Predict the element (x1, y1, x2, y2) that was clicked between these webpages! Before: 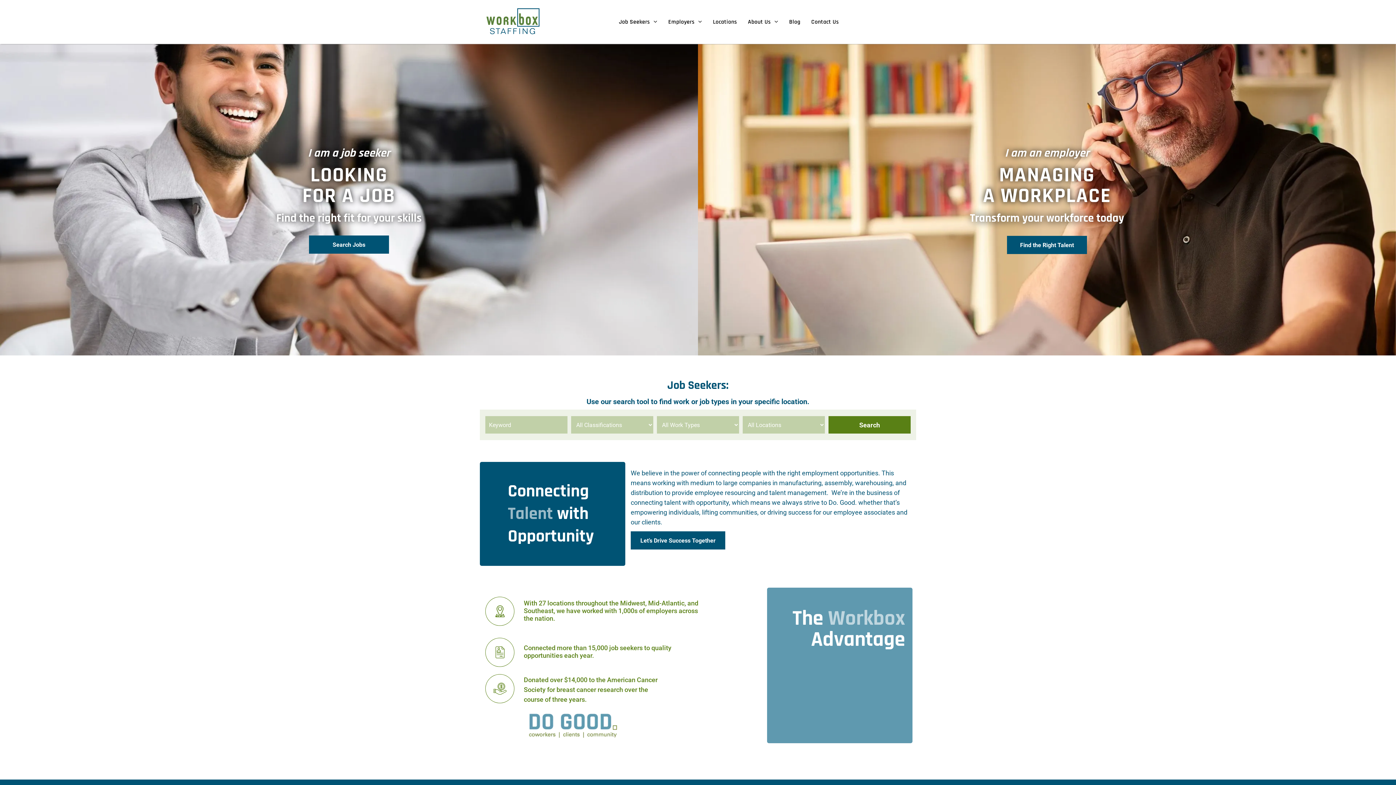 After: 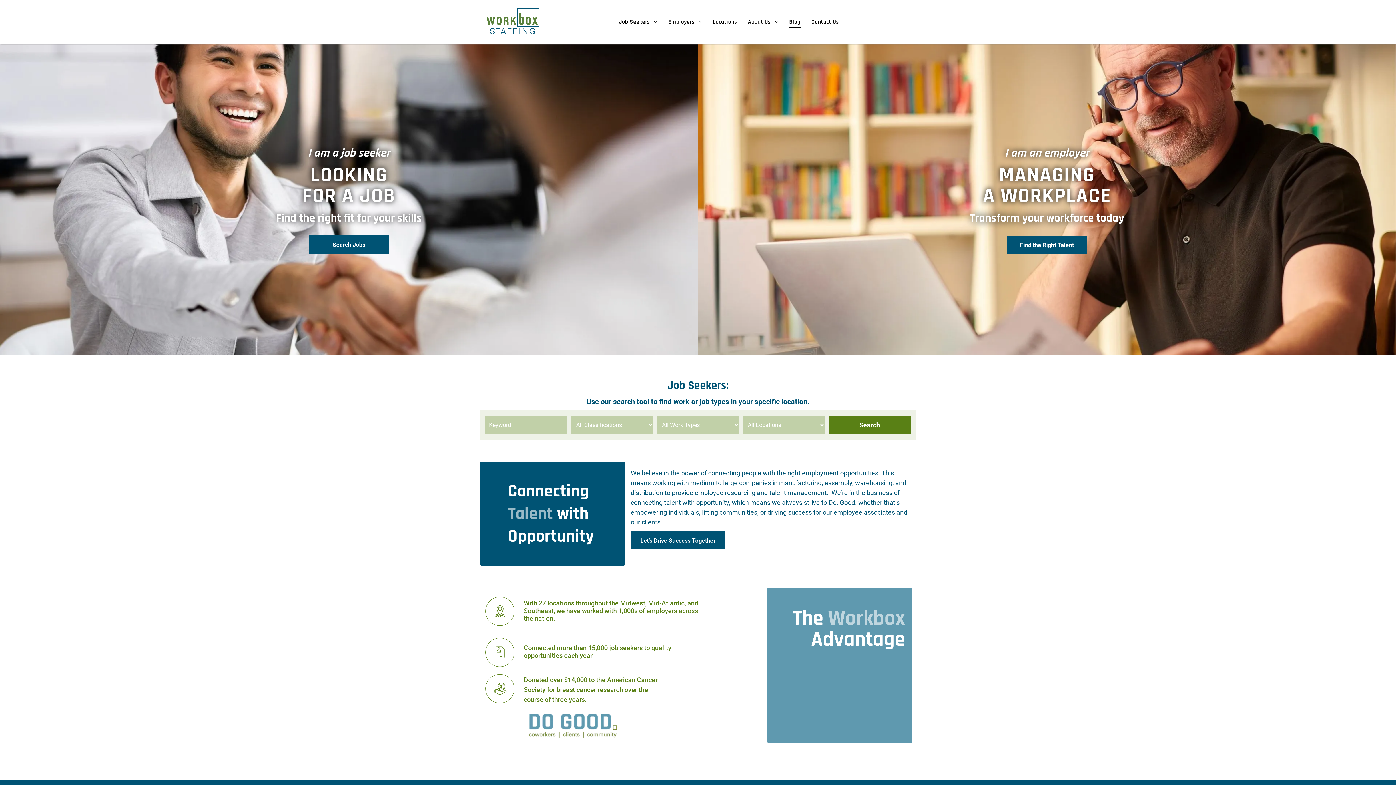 Action: label: Blog bbox: (789, 16, 811, 27)